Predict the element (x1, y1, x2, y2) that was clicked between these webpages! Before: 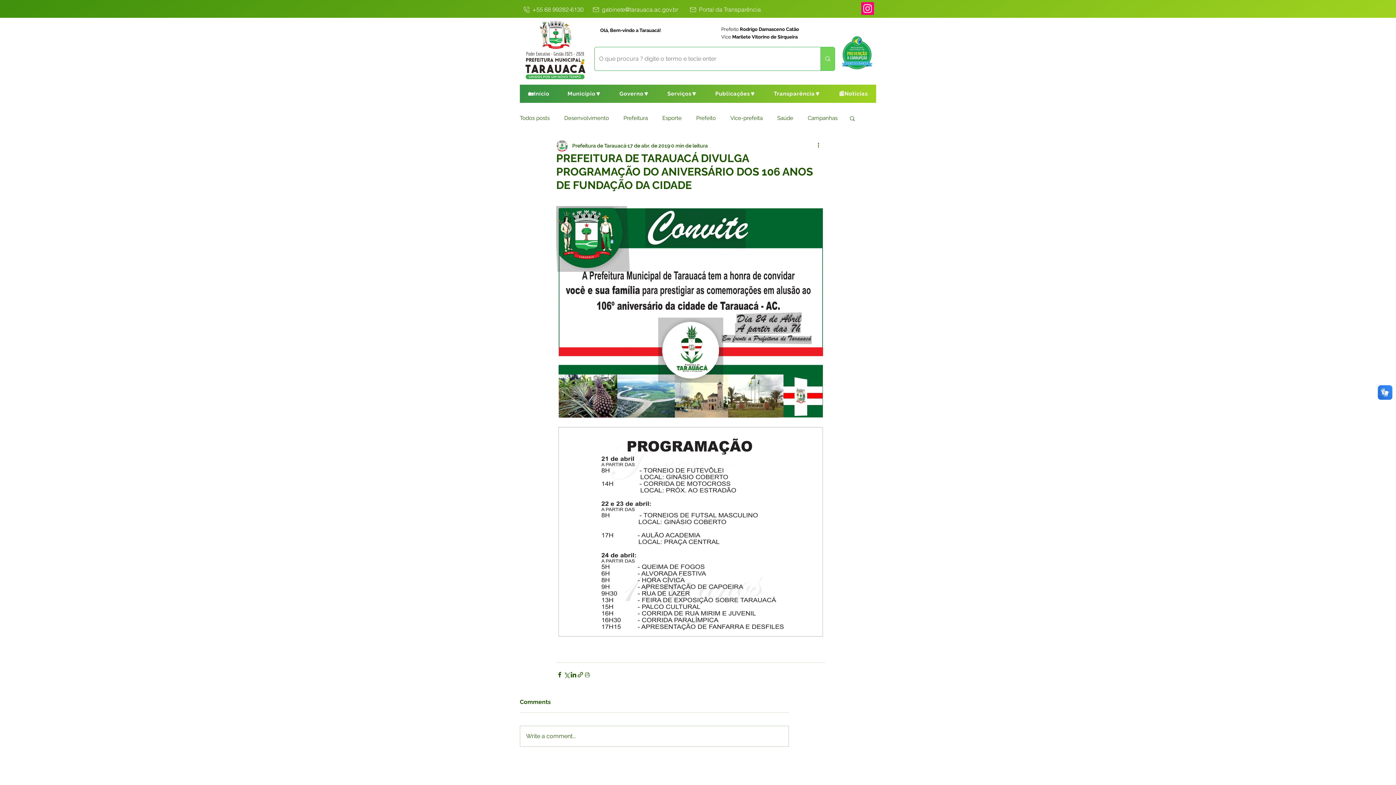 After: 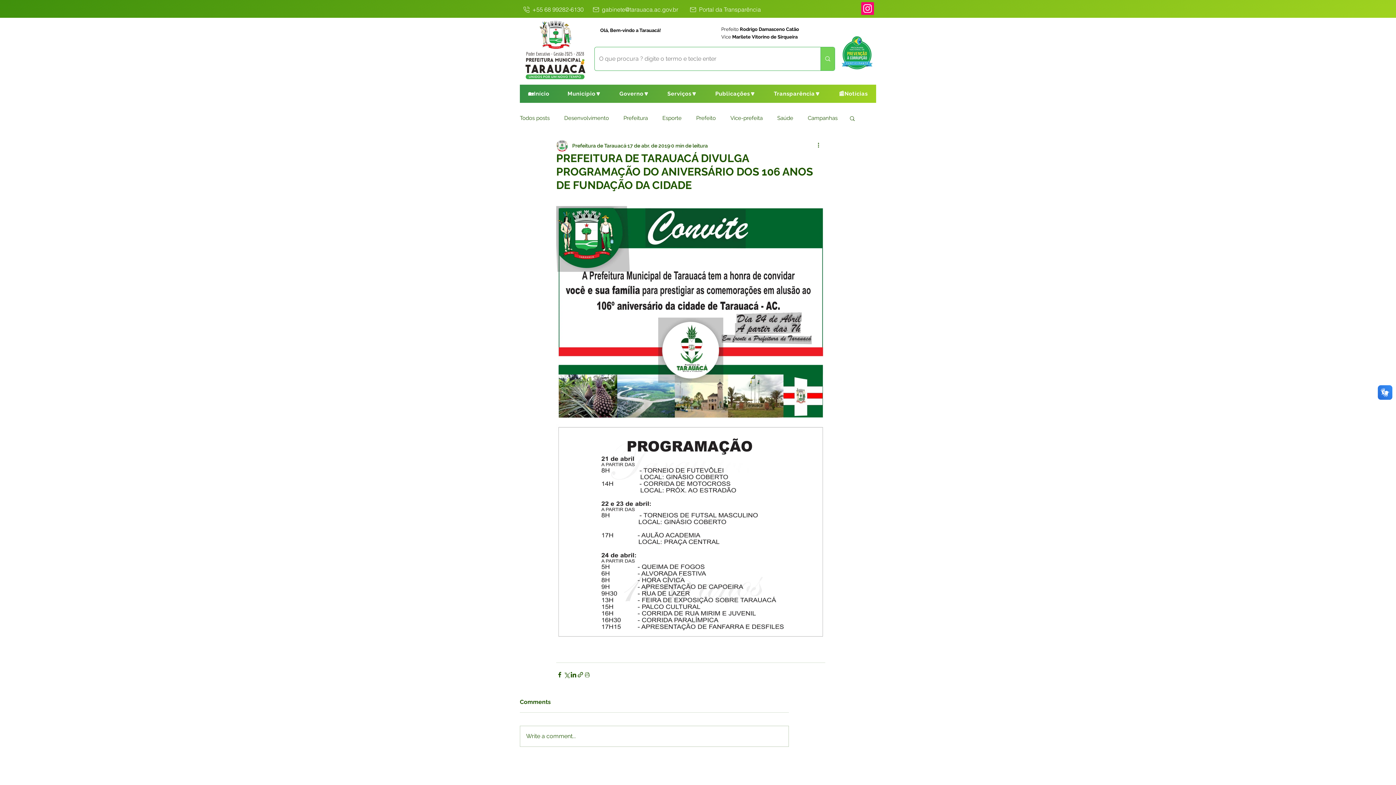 Action: bbox: (659, 84, 705, 102) label: Serviços🔽